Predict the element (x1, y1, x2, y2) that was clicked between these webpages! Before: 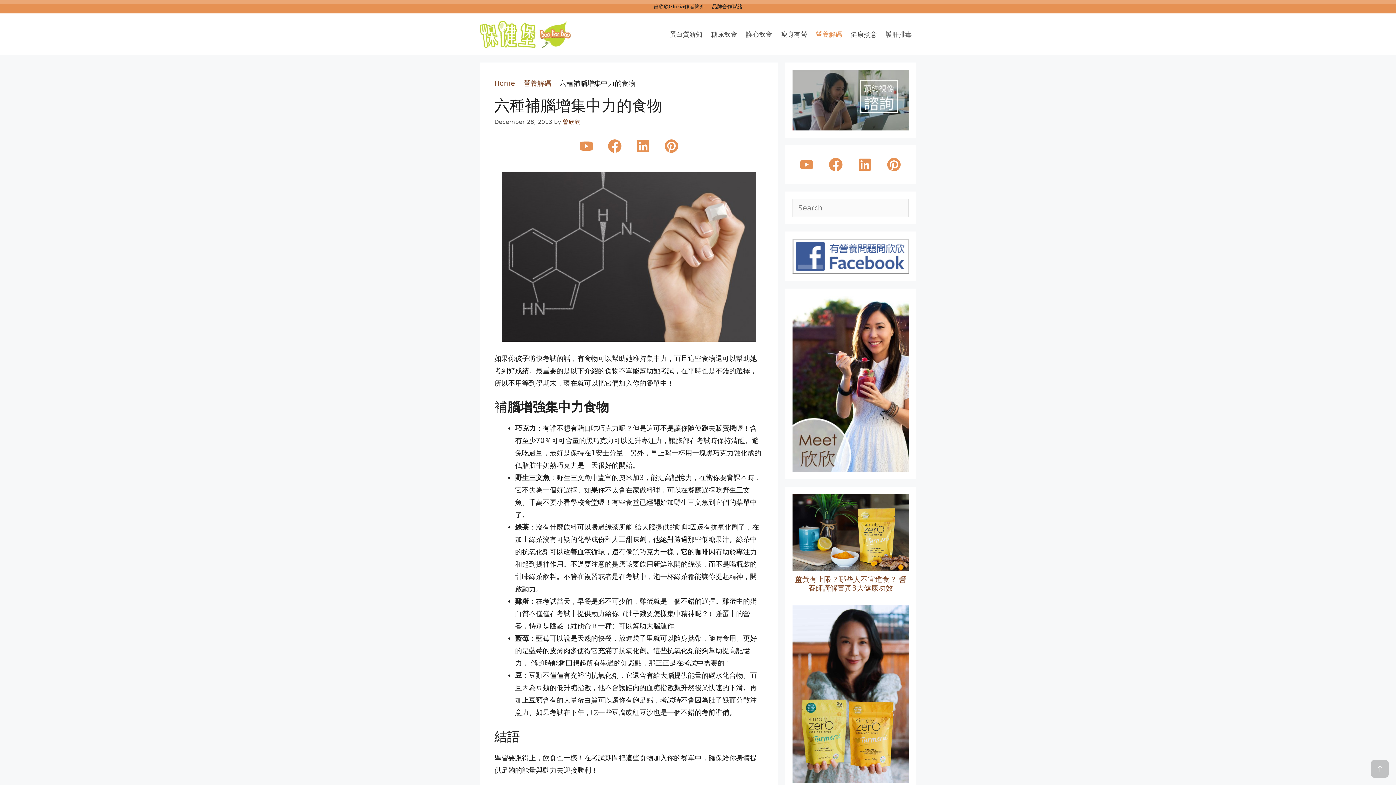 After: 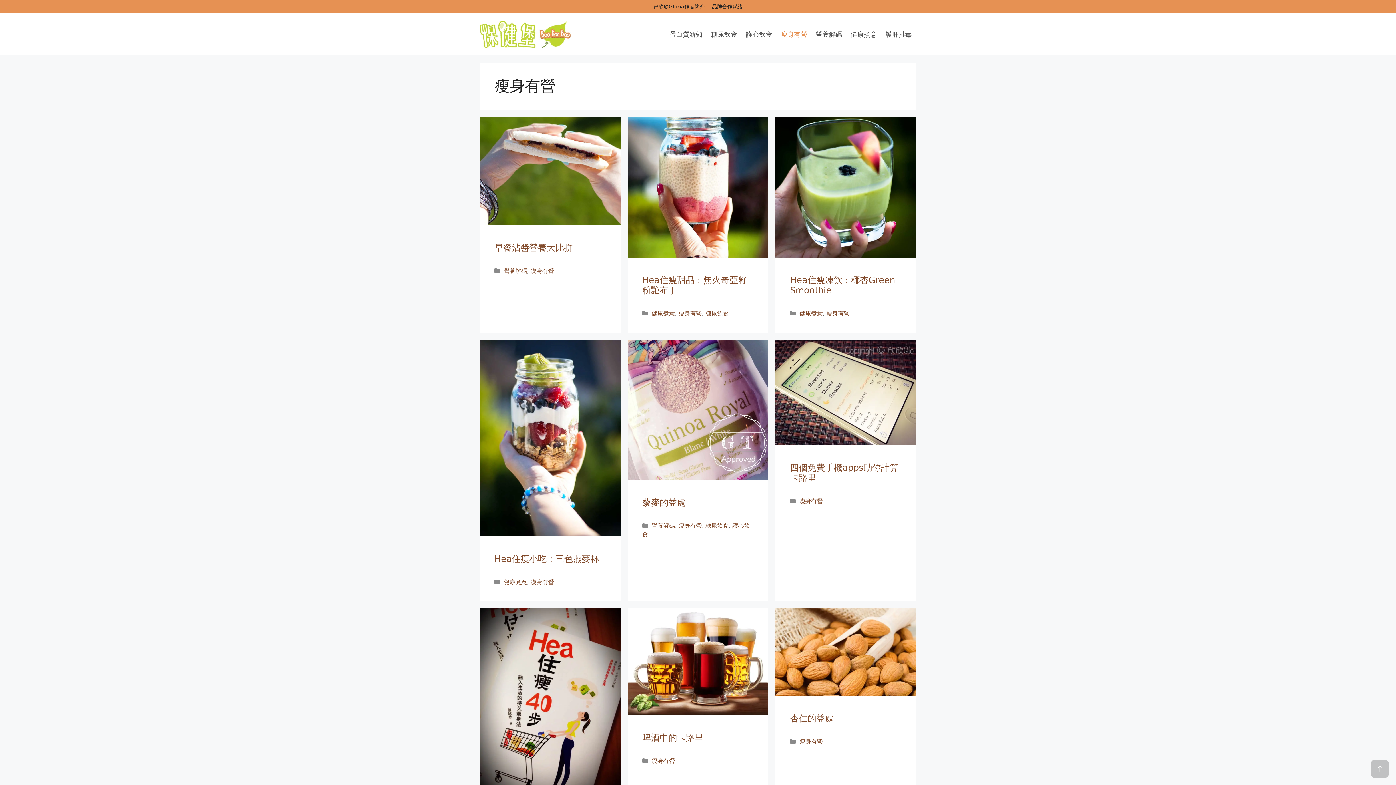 Action: label: 瘦身有營 bbox: (776, 23, 811, 45)